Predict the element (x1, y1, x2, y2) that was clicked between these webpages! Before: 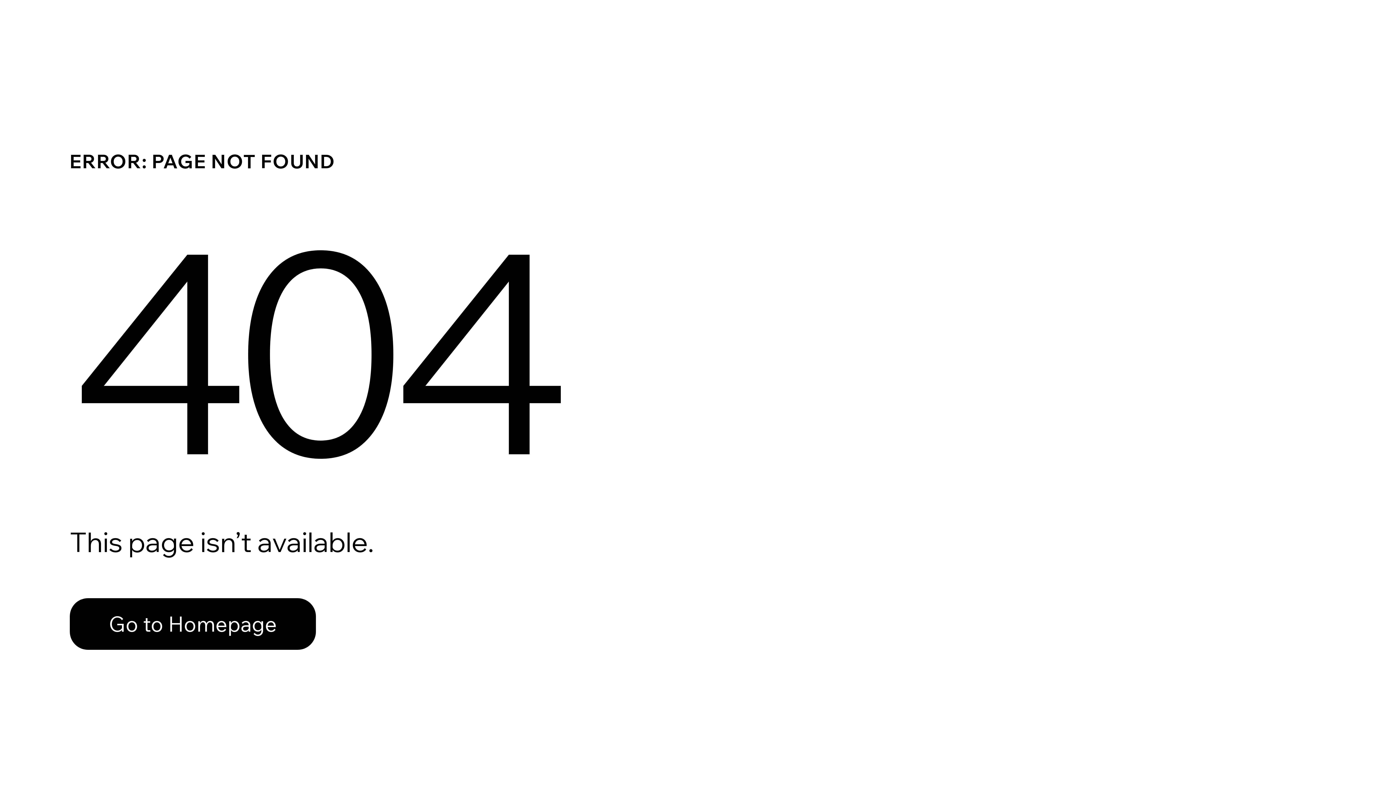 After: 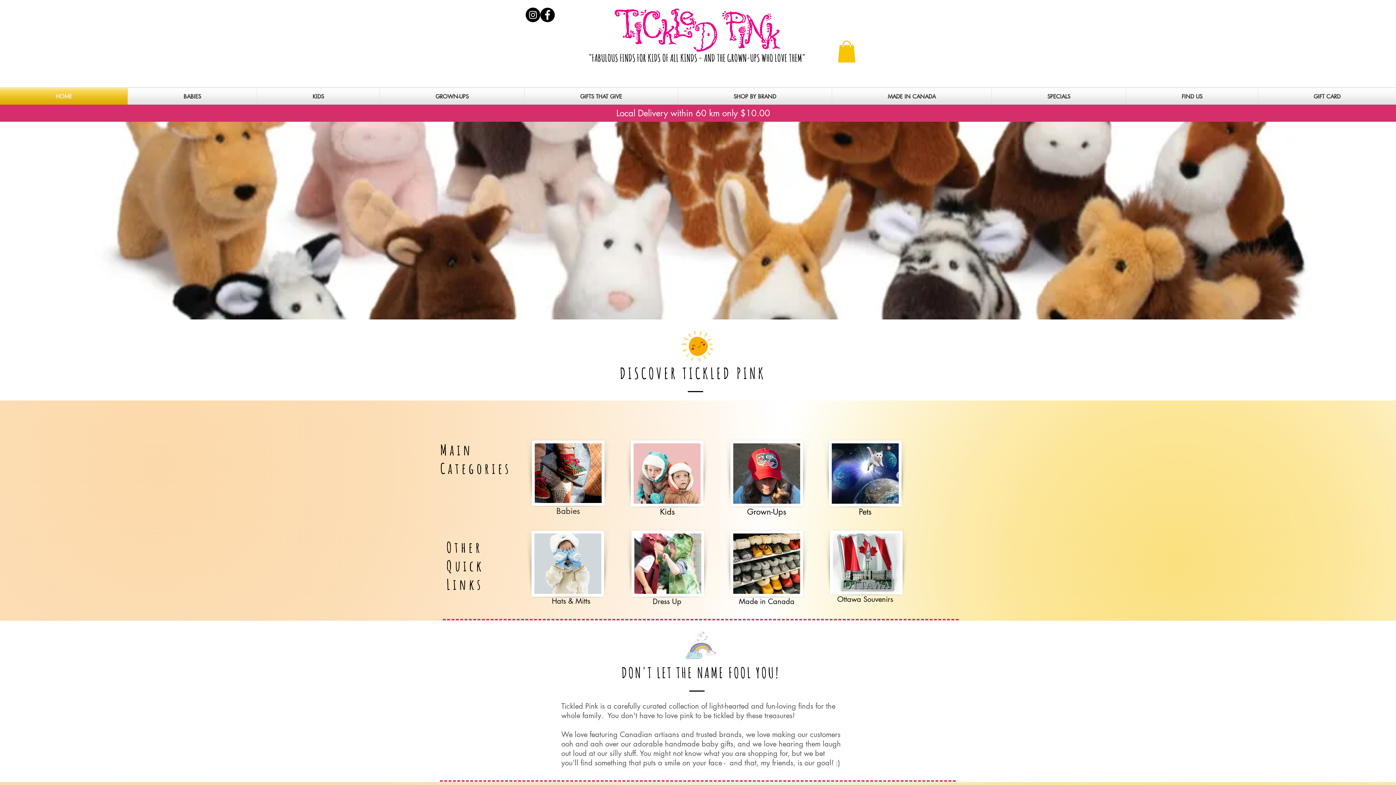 Action: bbox: (69, 582, 768, 659) label: Go to Homepage